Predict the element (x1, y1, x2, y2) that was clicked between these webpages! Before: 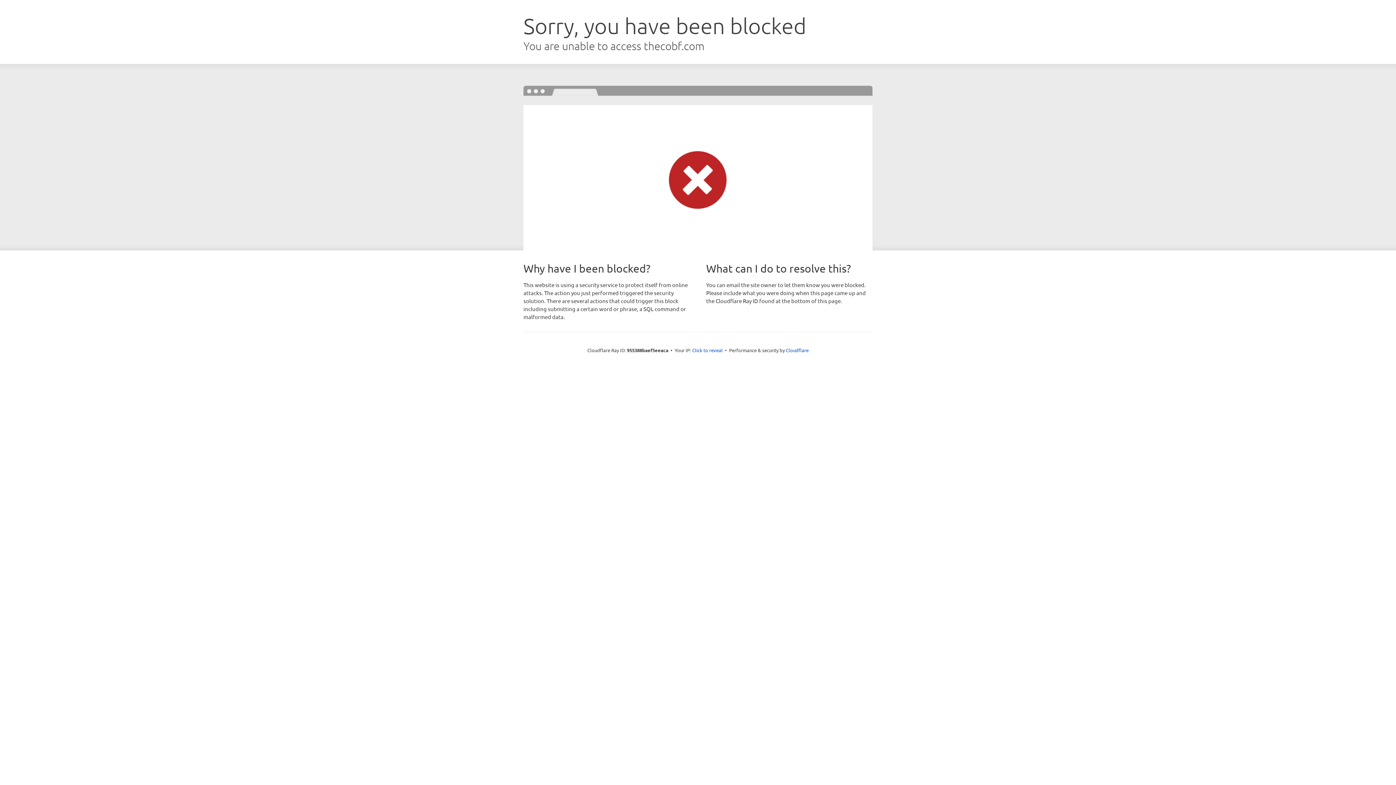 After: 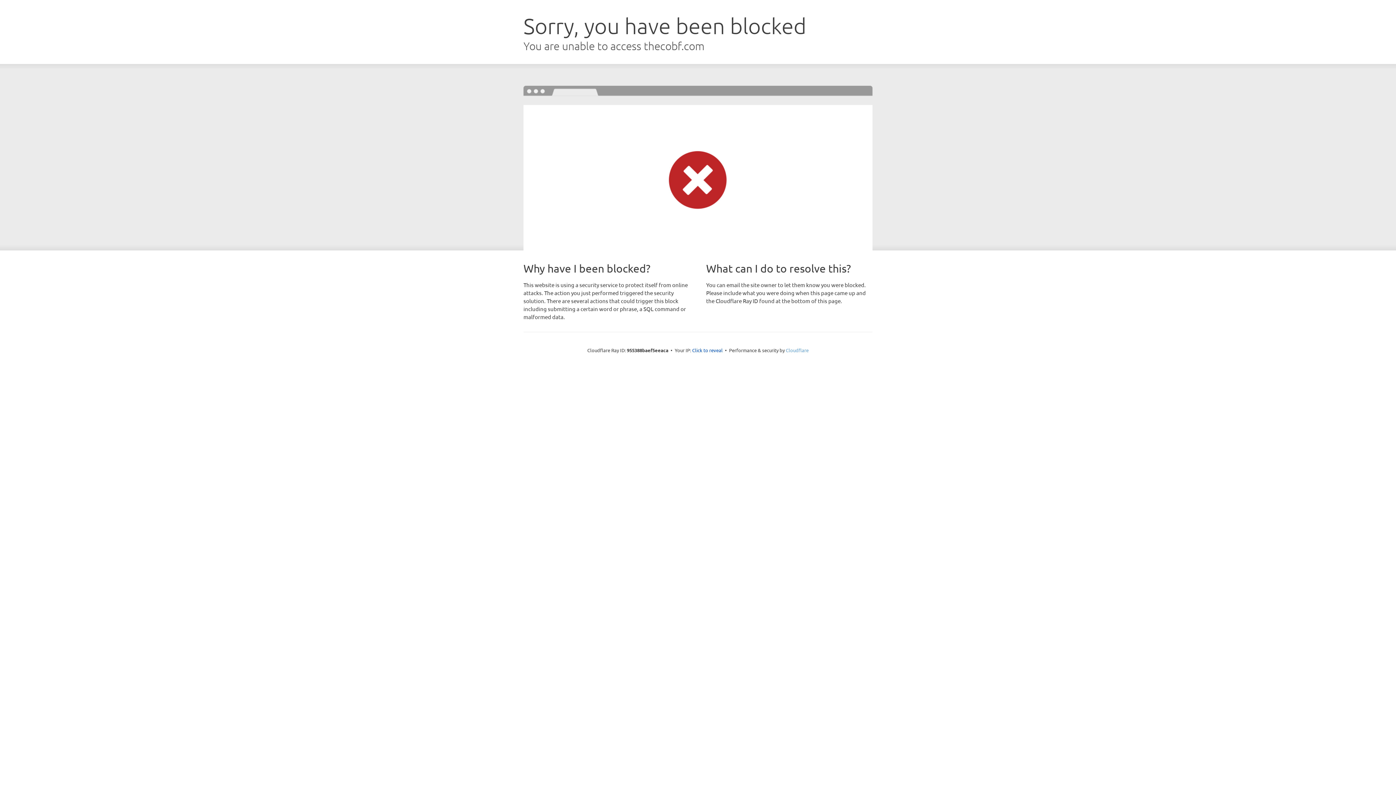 Action: label: Cloudflare bbox: (786, 347, 808, 353)